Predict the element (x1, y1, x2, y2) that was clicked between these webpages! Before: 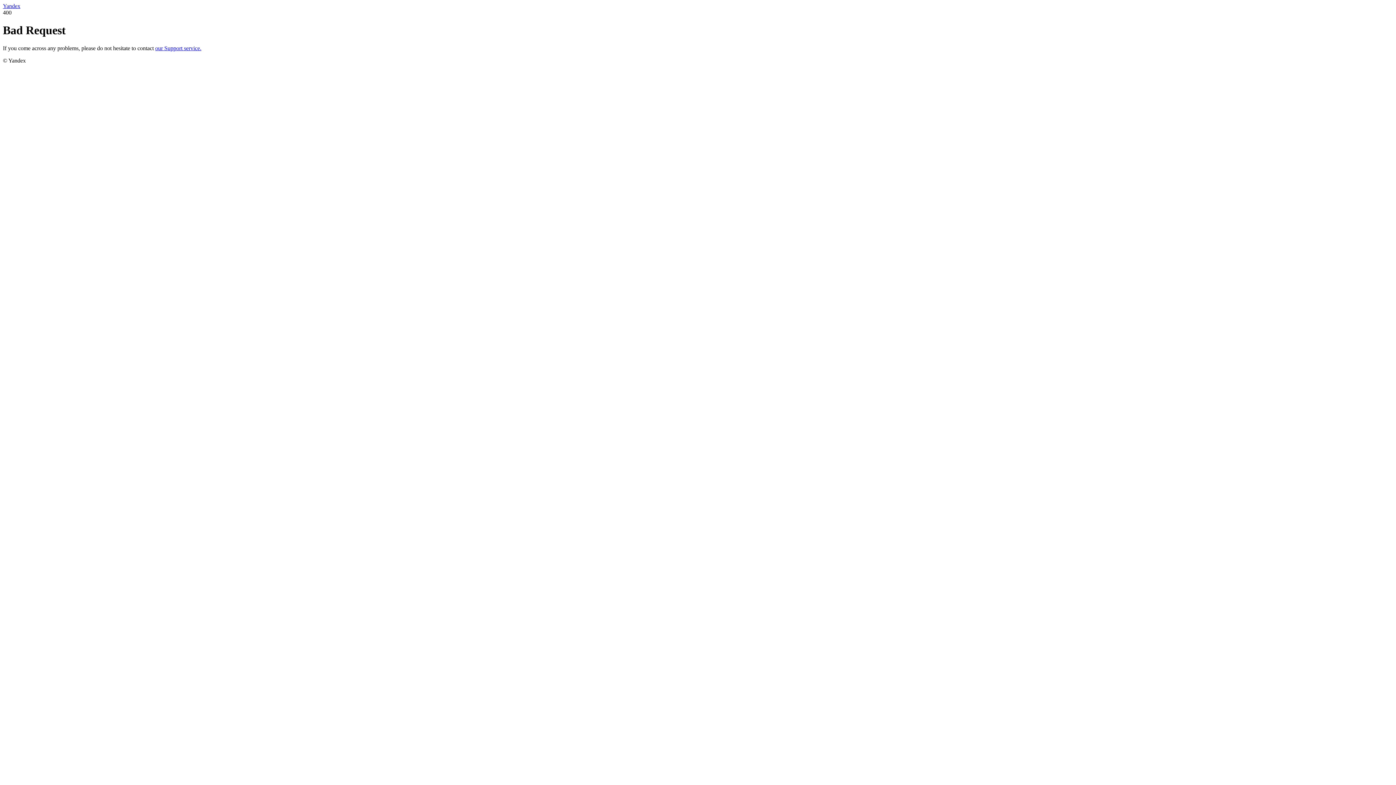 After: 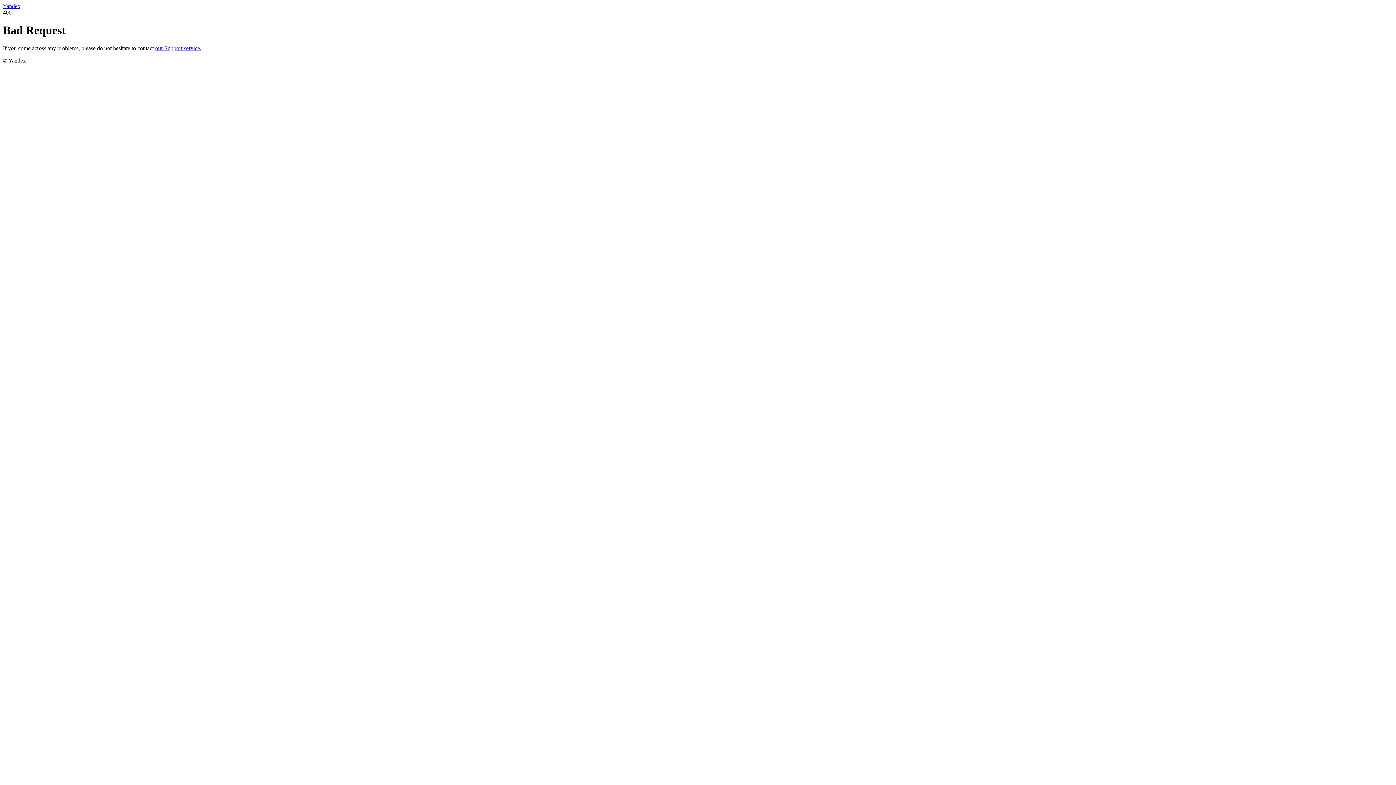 Action: label: our Support service. bbox: (155, 45, 201, 51)